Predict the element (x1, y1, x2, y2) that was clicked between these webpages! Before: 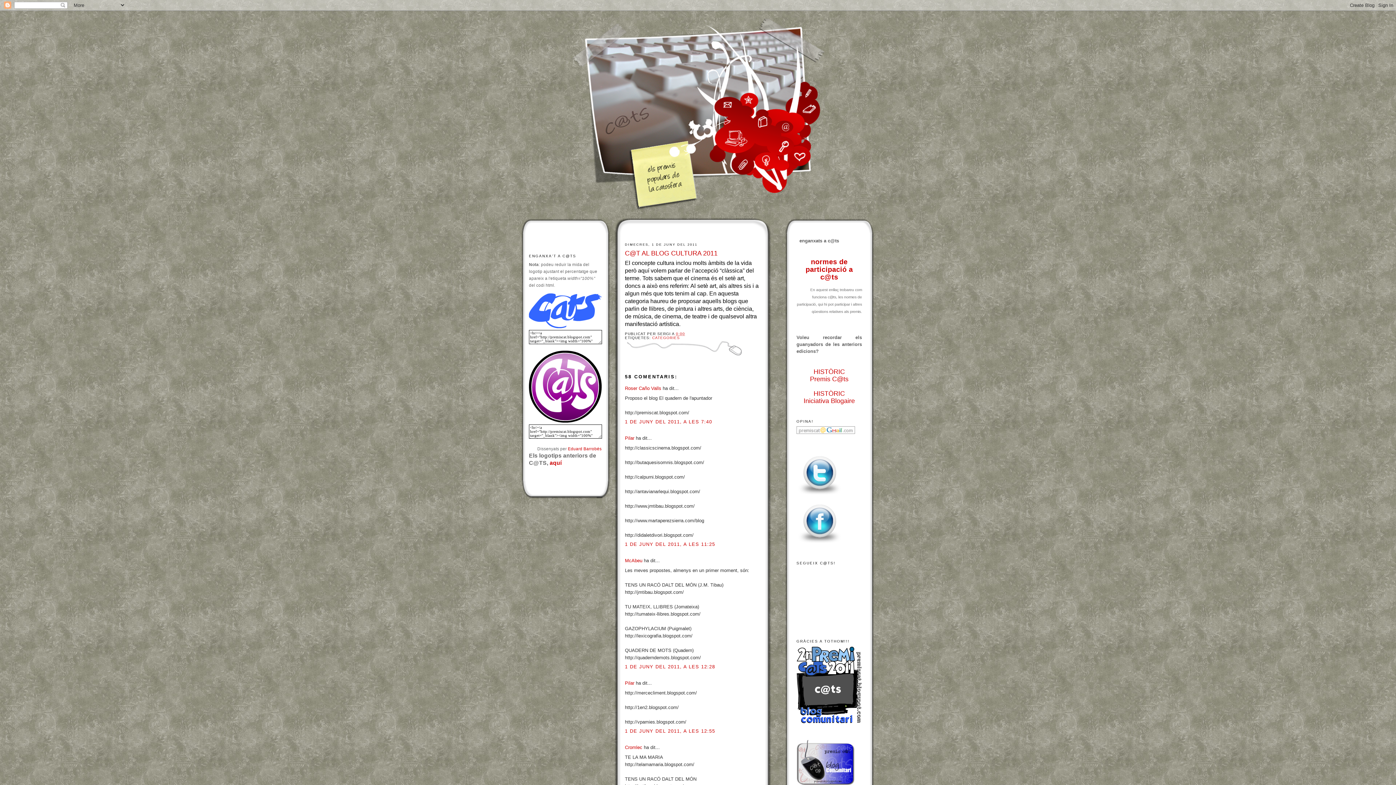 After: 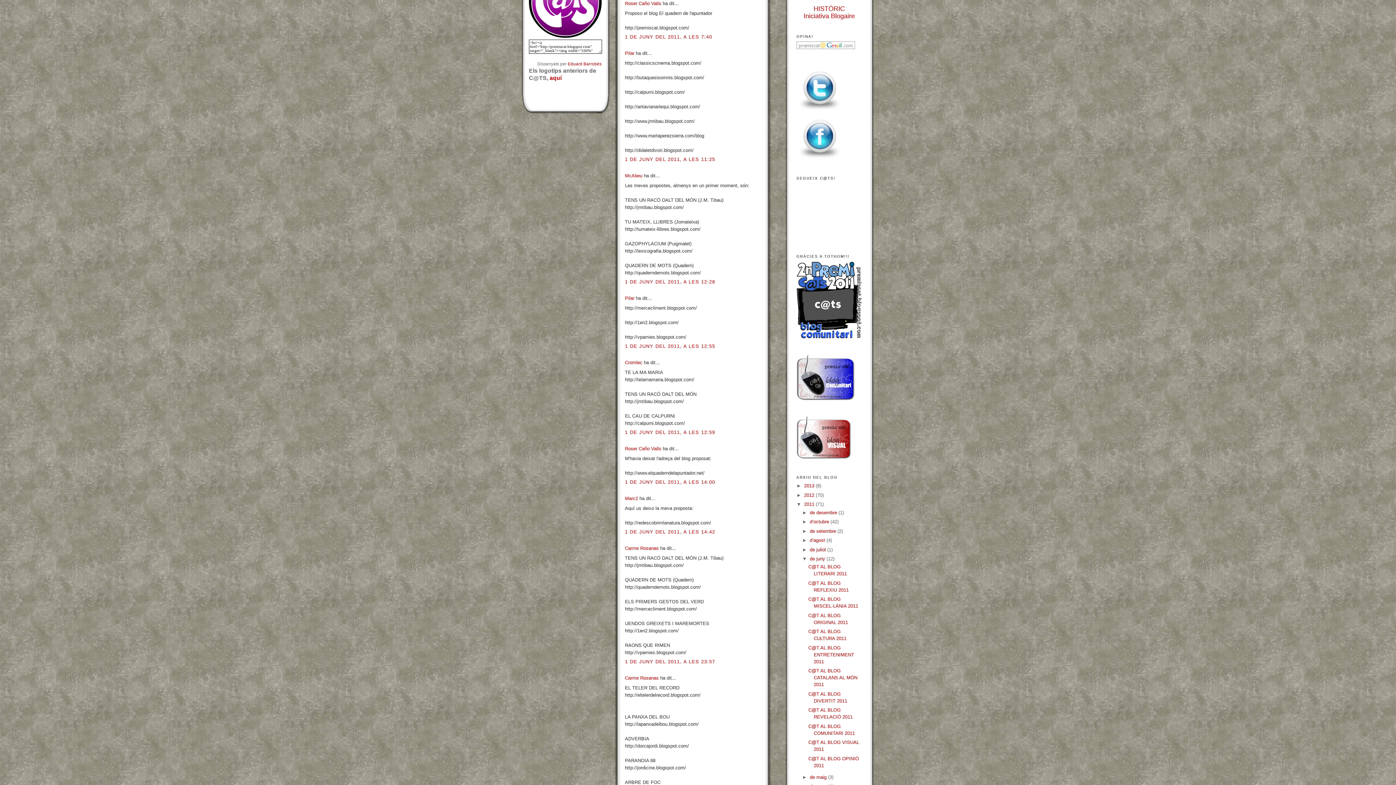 Action: bbox: (625, 419, 712, 424) label: 1 DE JUNY DEL 2011, A LES 7:40